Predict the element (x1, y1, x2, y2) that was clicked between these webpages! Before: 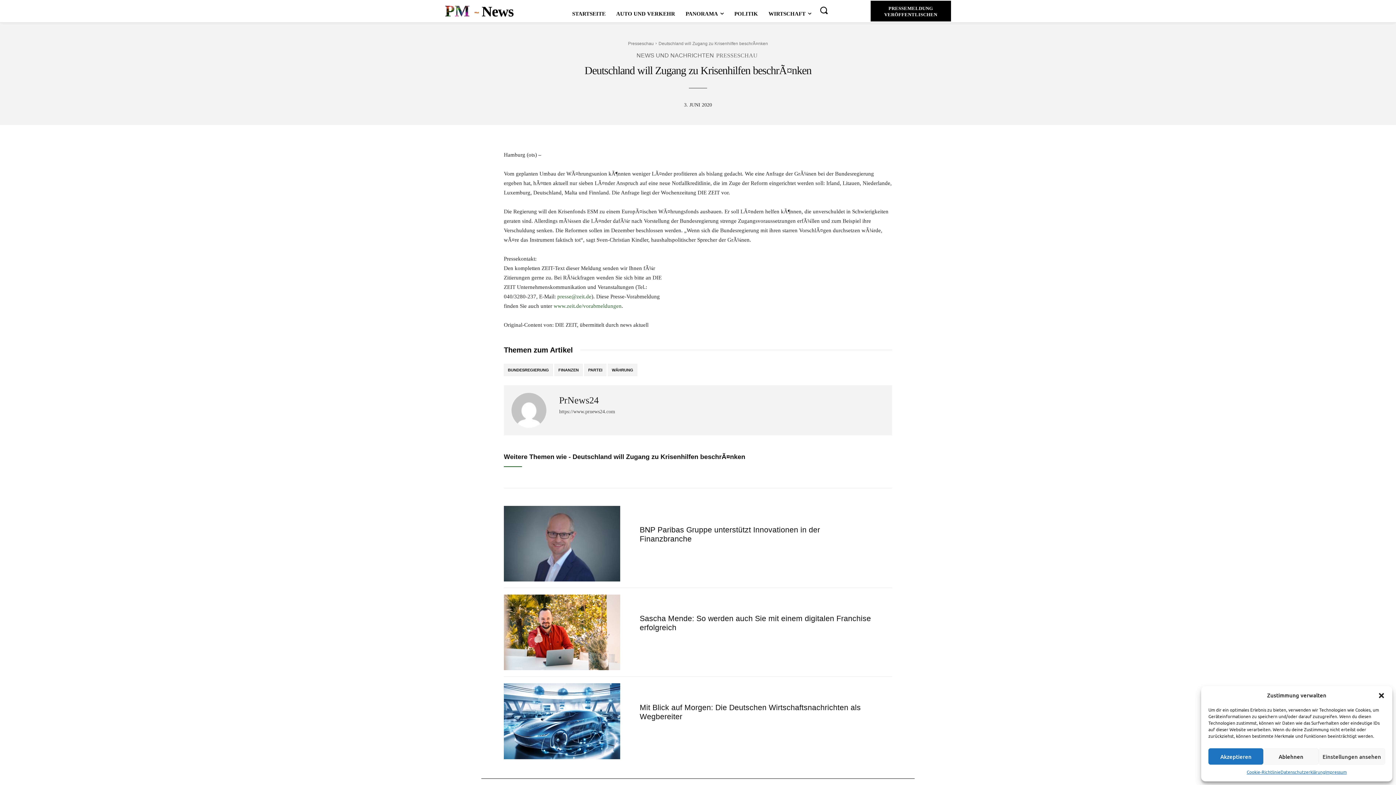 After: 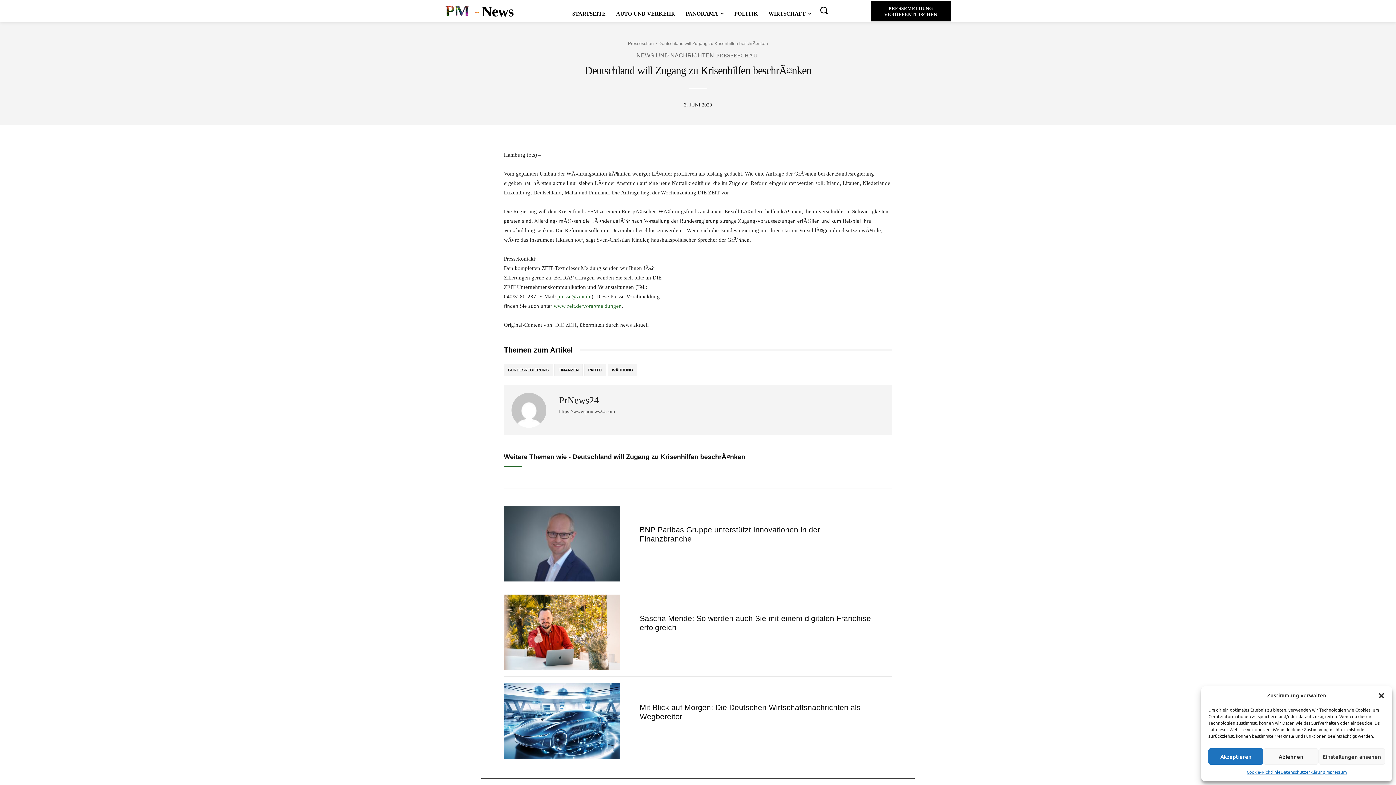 Action: label: www.zeit.de/vorabmeldungen bbox: (553, 303, 621, 309)